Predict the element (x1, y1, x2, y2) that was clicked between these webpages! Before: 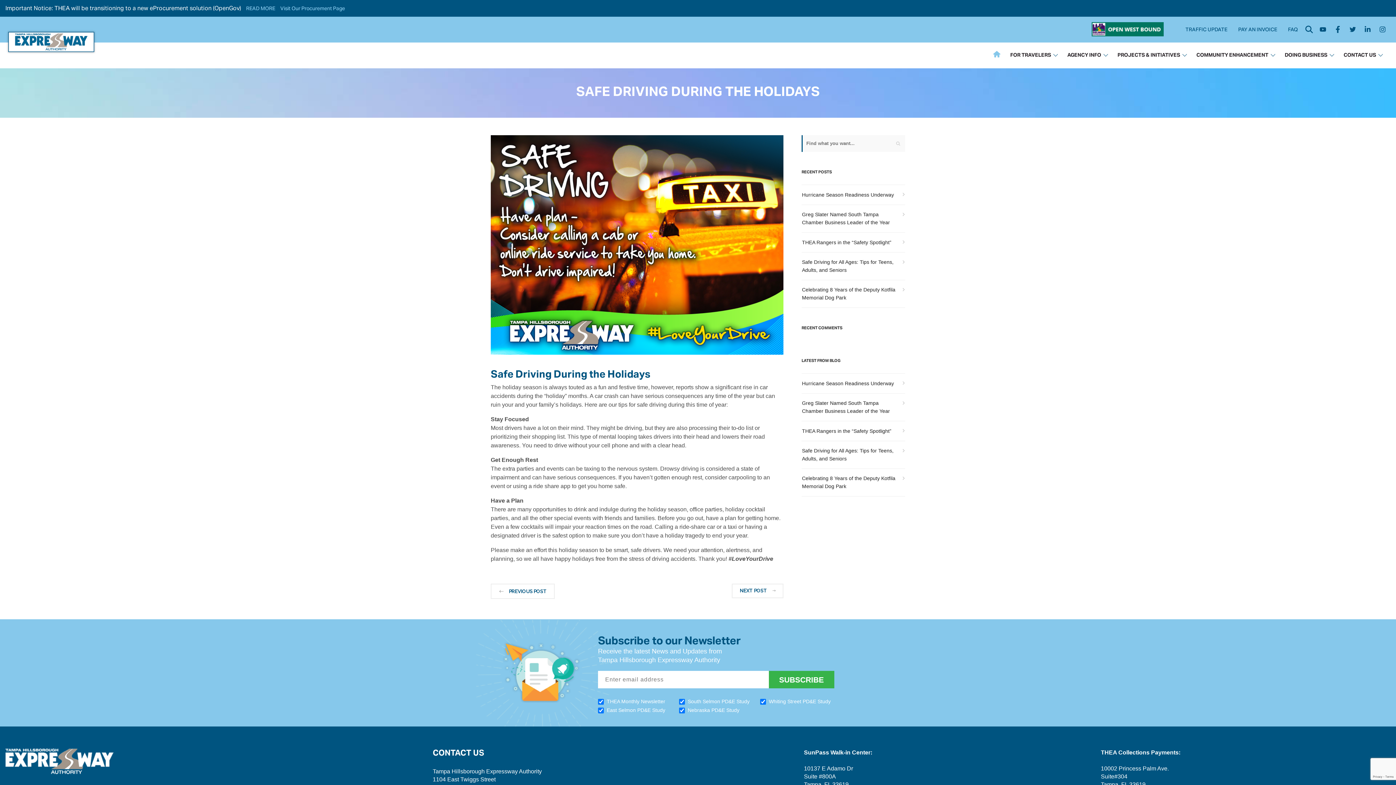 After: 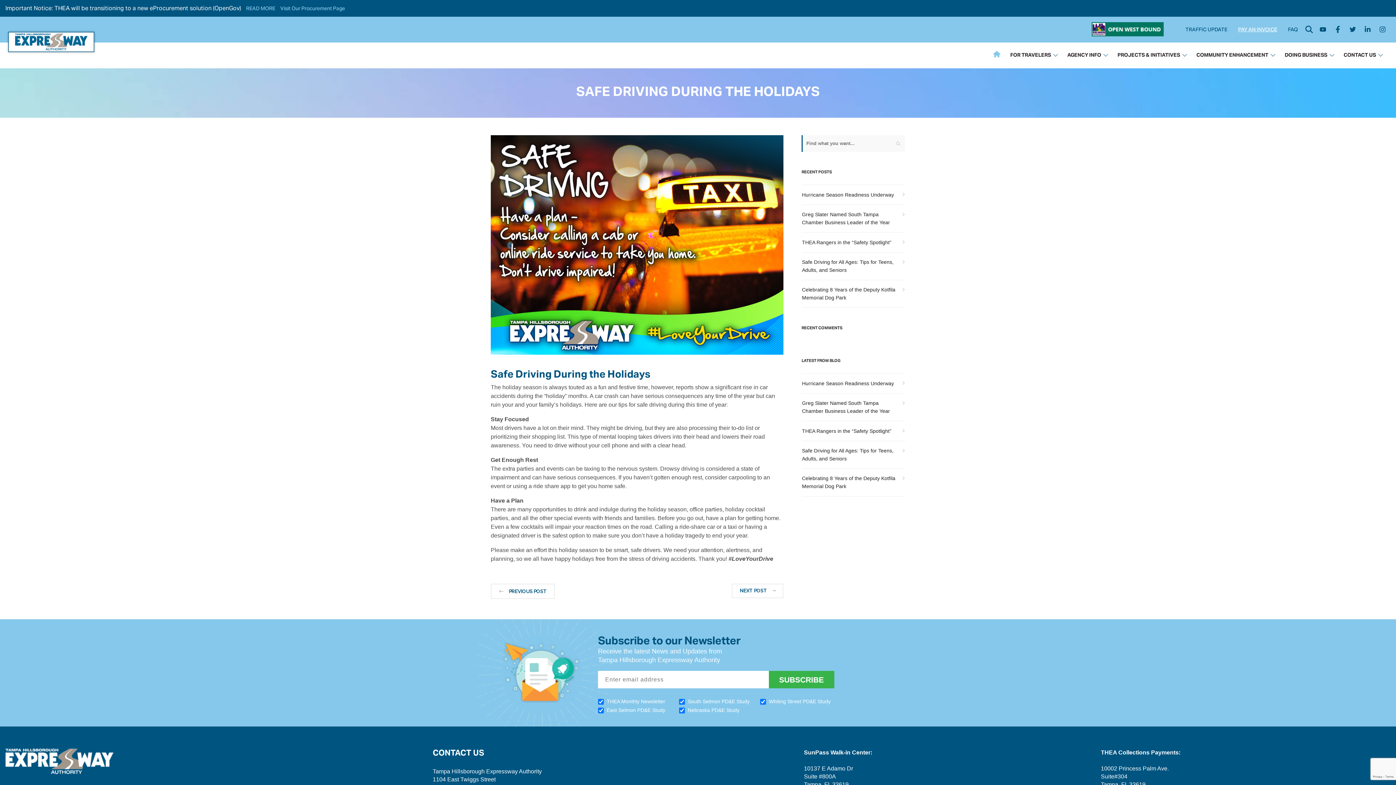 Action: bbox: (1238, 26, 1277, 32) label: PAY AN INVOICE